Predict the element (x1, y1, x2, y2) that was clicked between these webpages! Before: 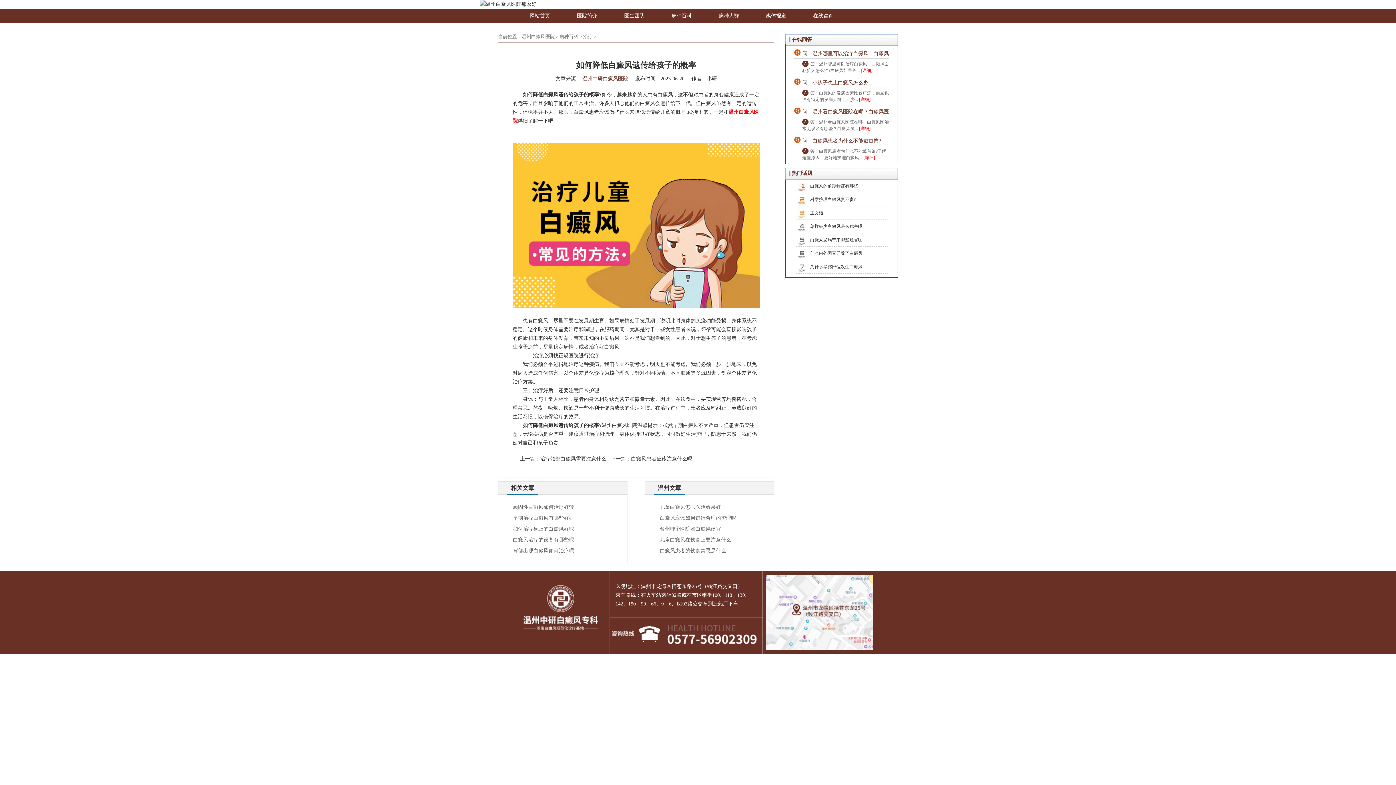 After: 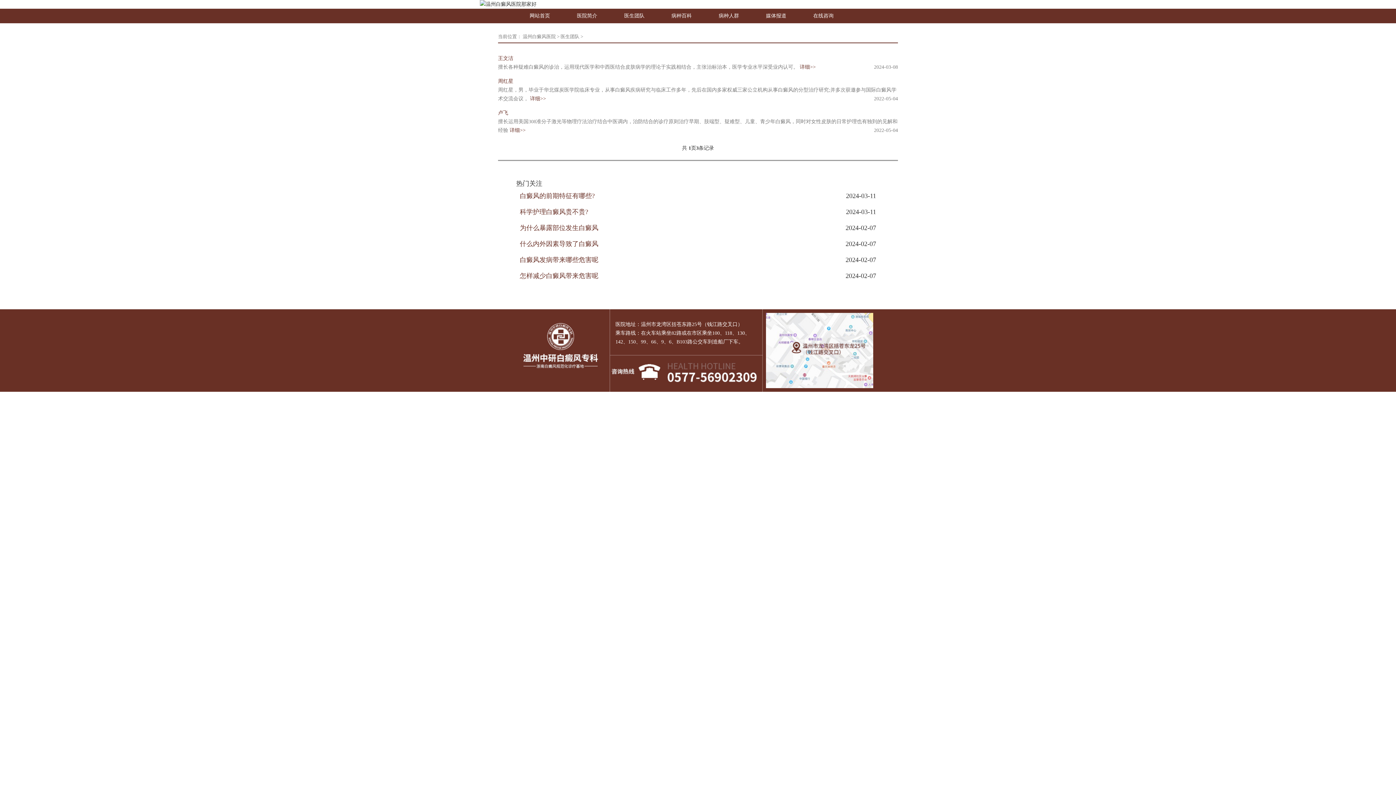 Action: label: 医生团队 bbox: (618, 11, 650, 20)